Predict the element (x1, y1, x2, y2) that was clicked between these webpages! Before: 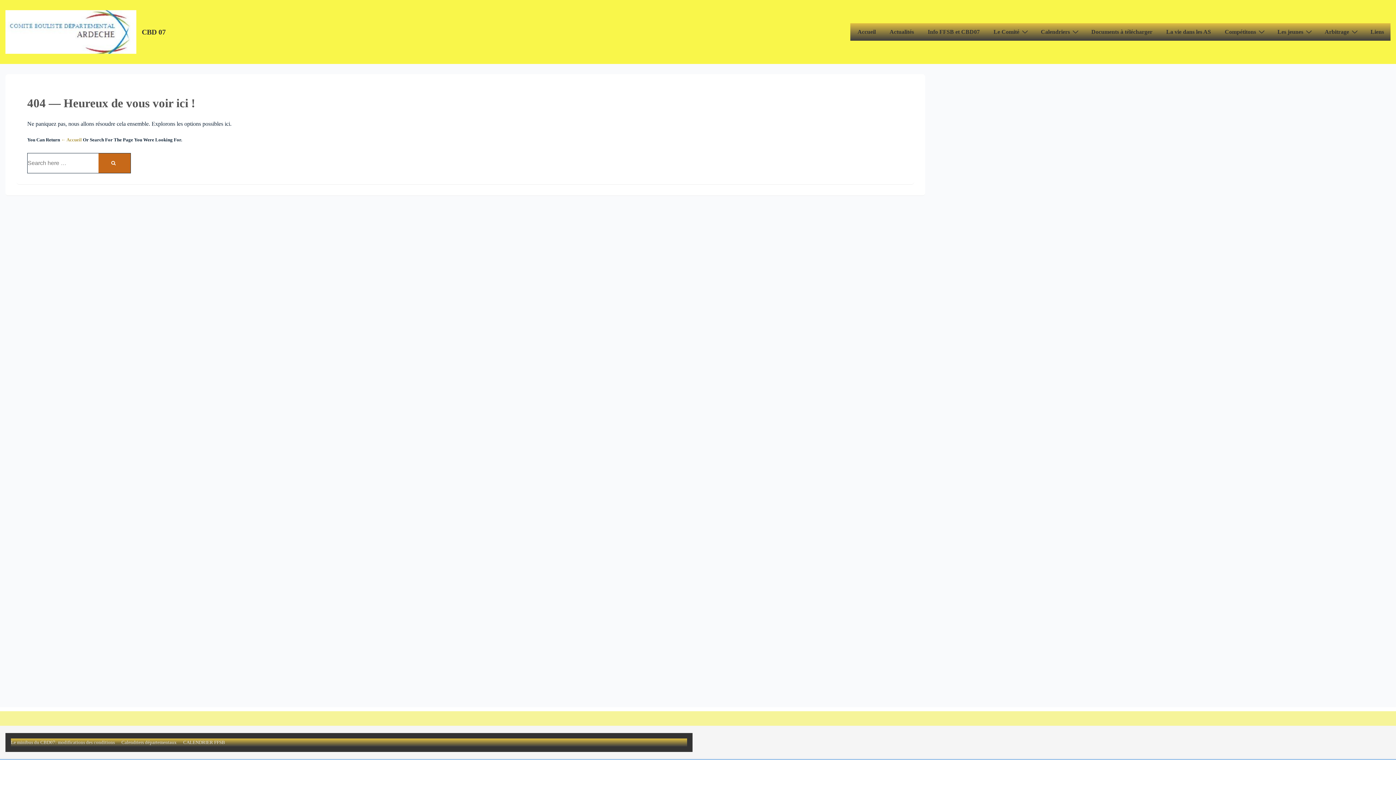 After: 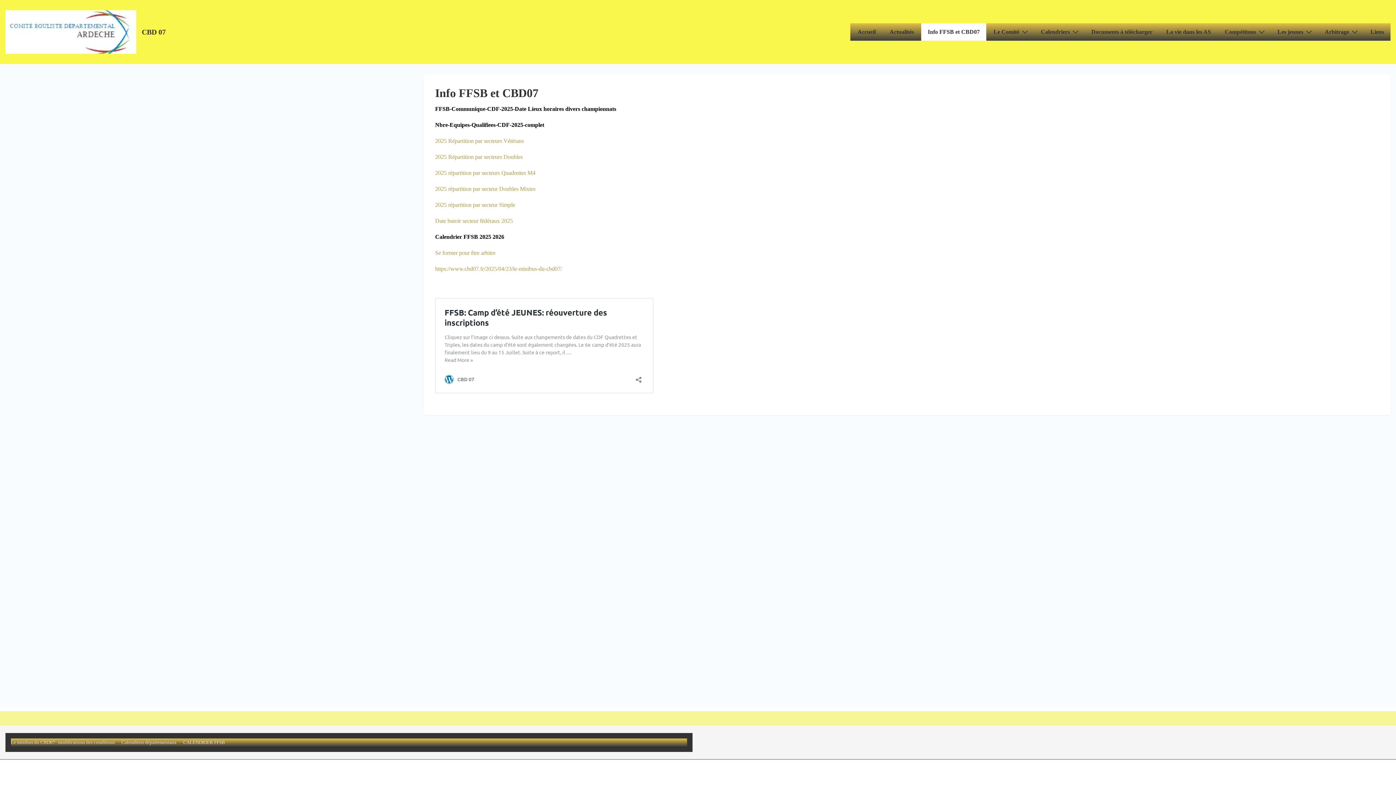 Action: label: Info FFSB et CBD07 bbox: (921, 23, 986, 40)